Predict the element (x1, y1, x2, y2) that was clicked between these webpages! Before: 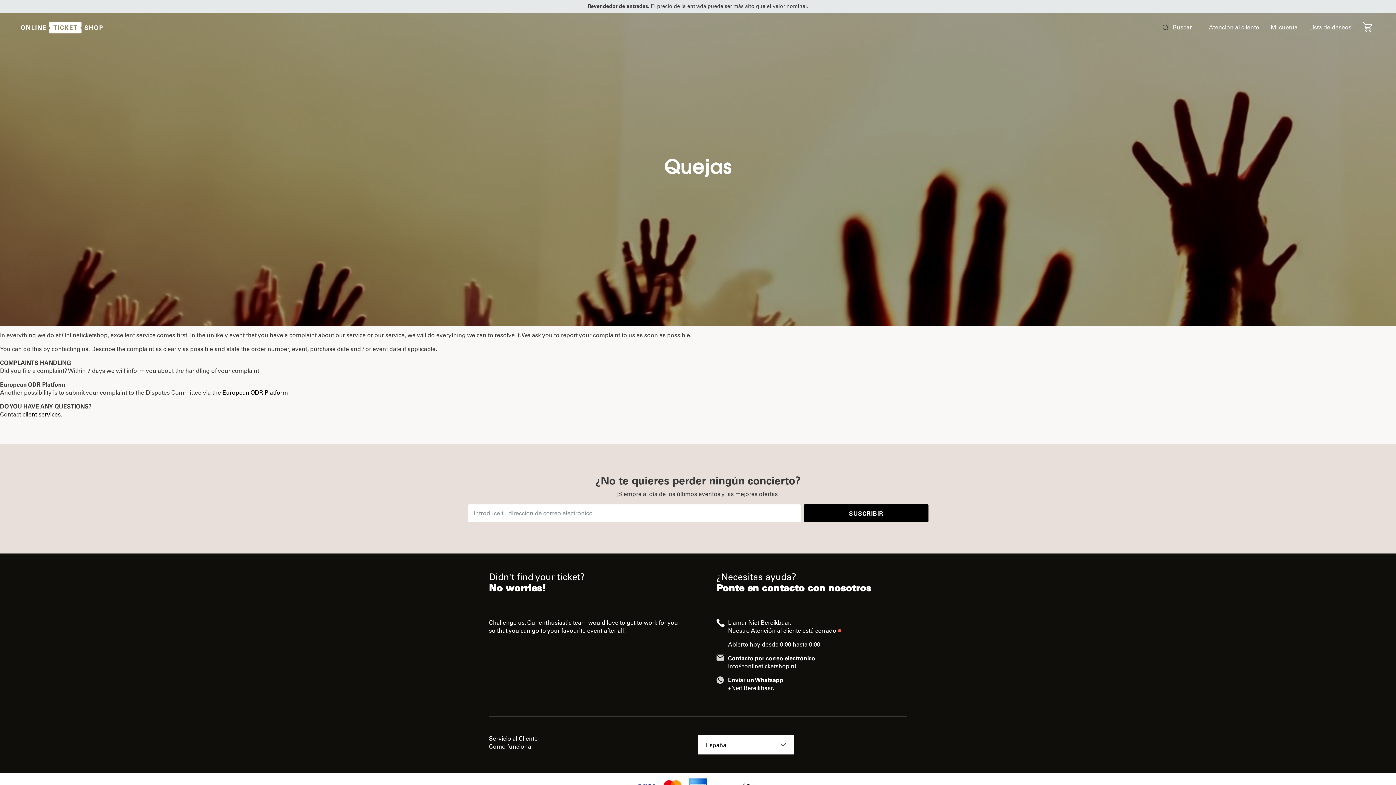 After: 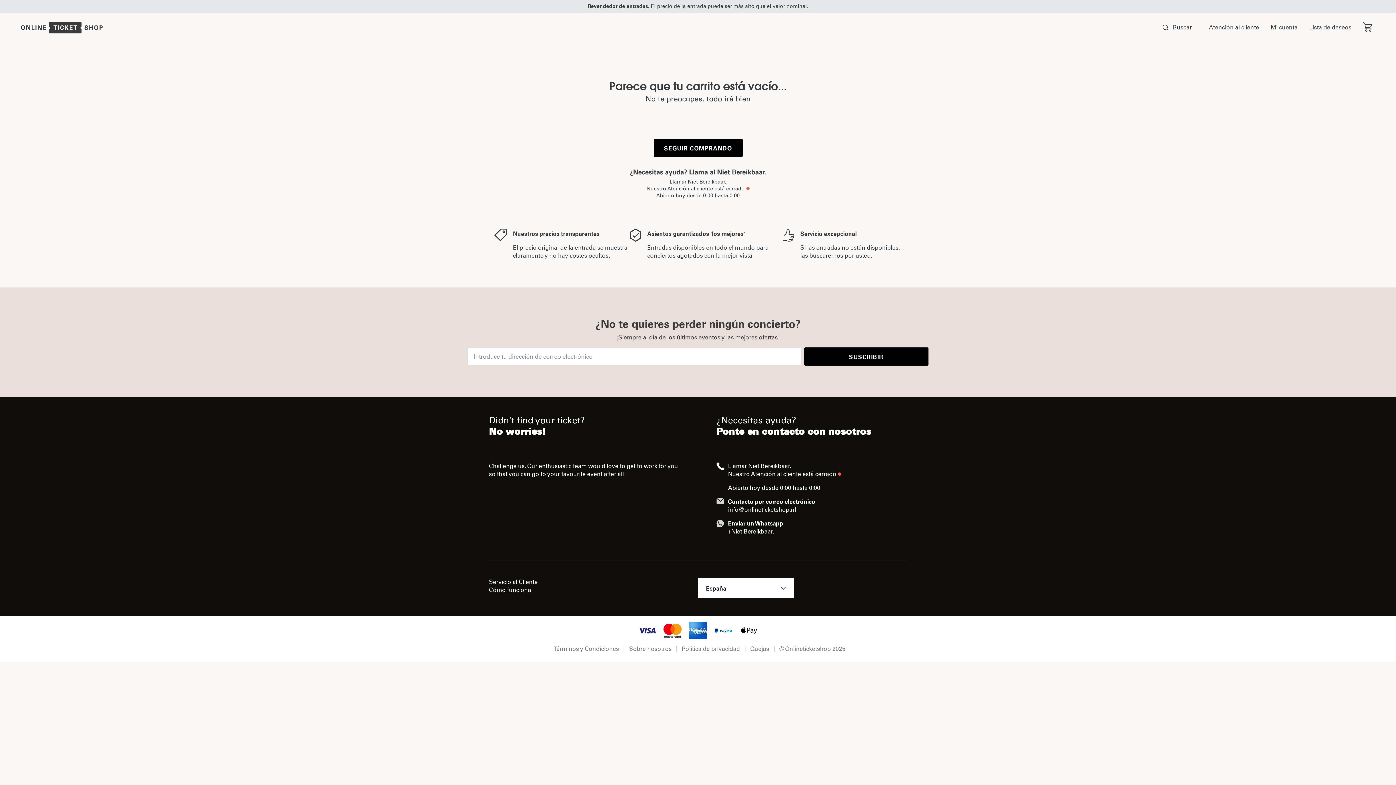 Action: bbox: (1357, 21, 1378, 34)